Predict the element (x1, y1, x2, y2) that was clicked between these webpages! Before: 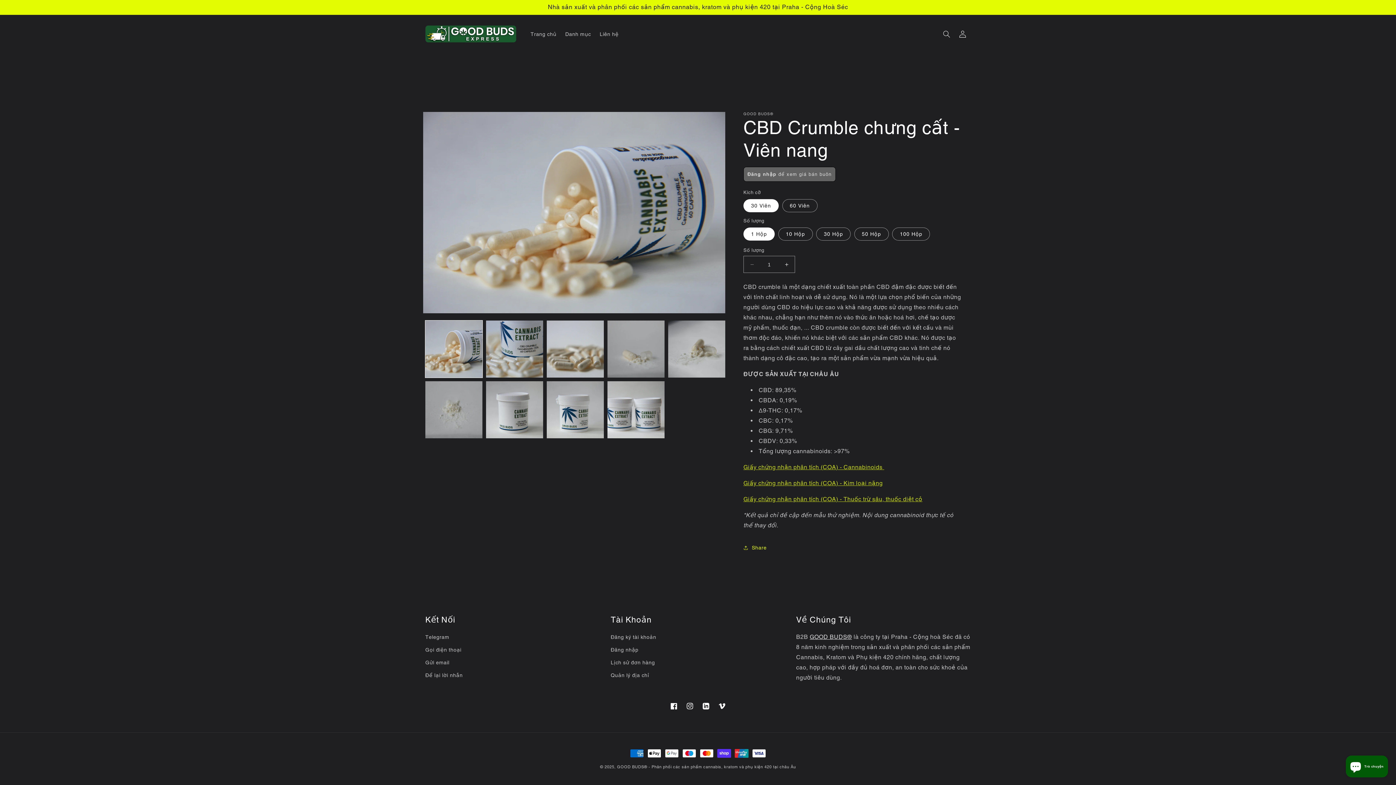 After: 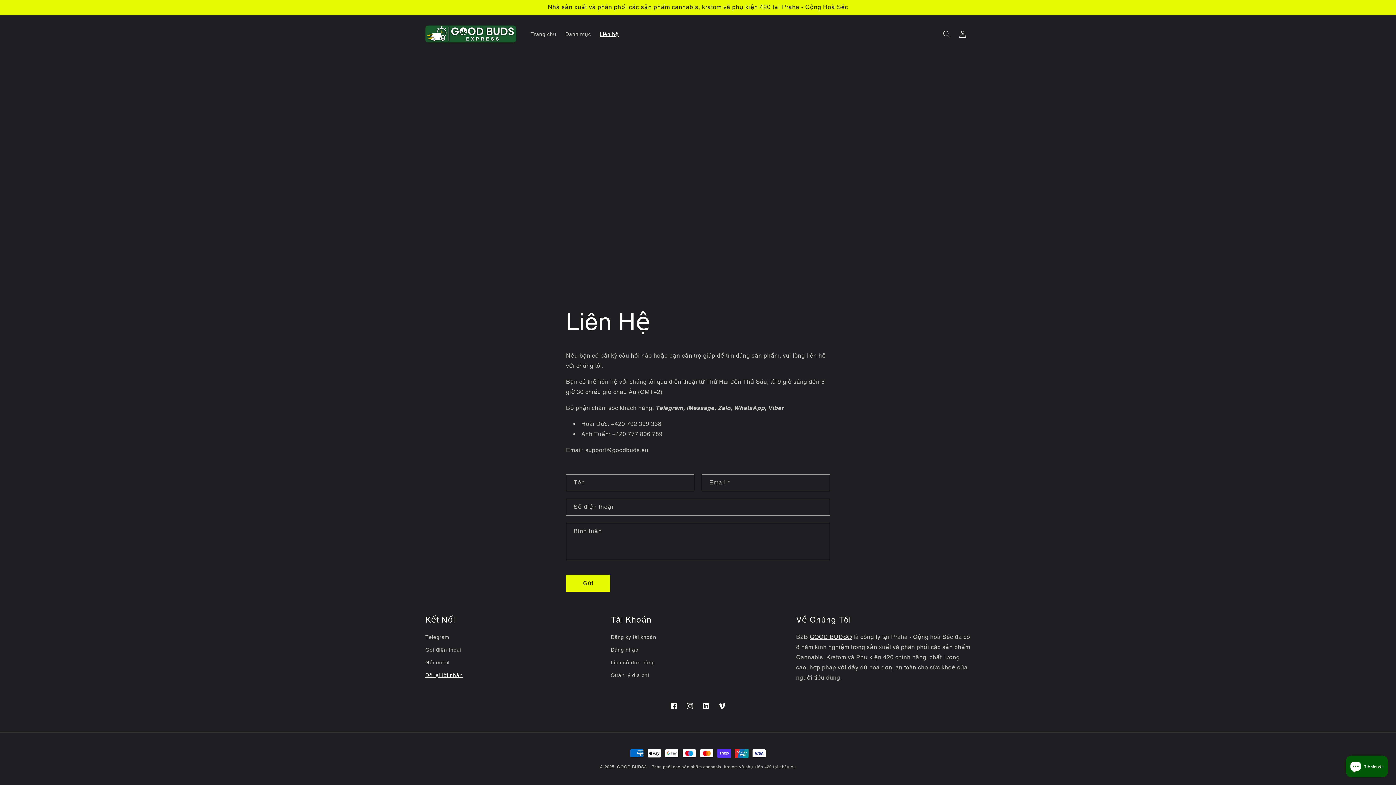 Action: label: Để lại lời nhắn bbox: (425, 669, 462, 682)